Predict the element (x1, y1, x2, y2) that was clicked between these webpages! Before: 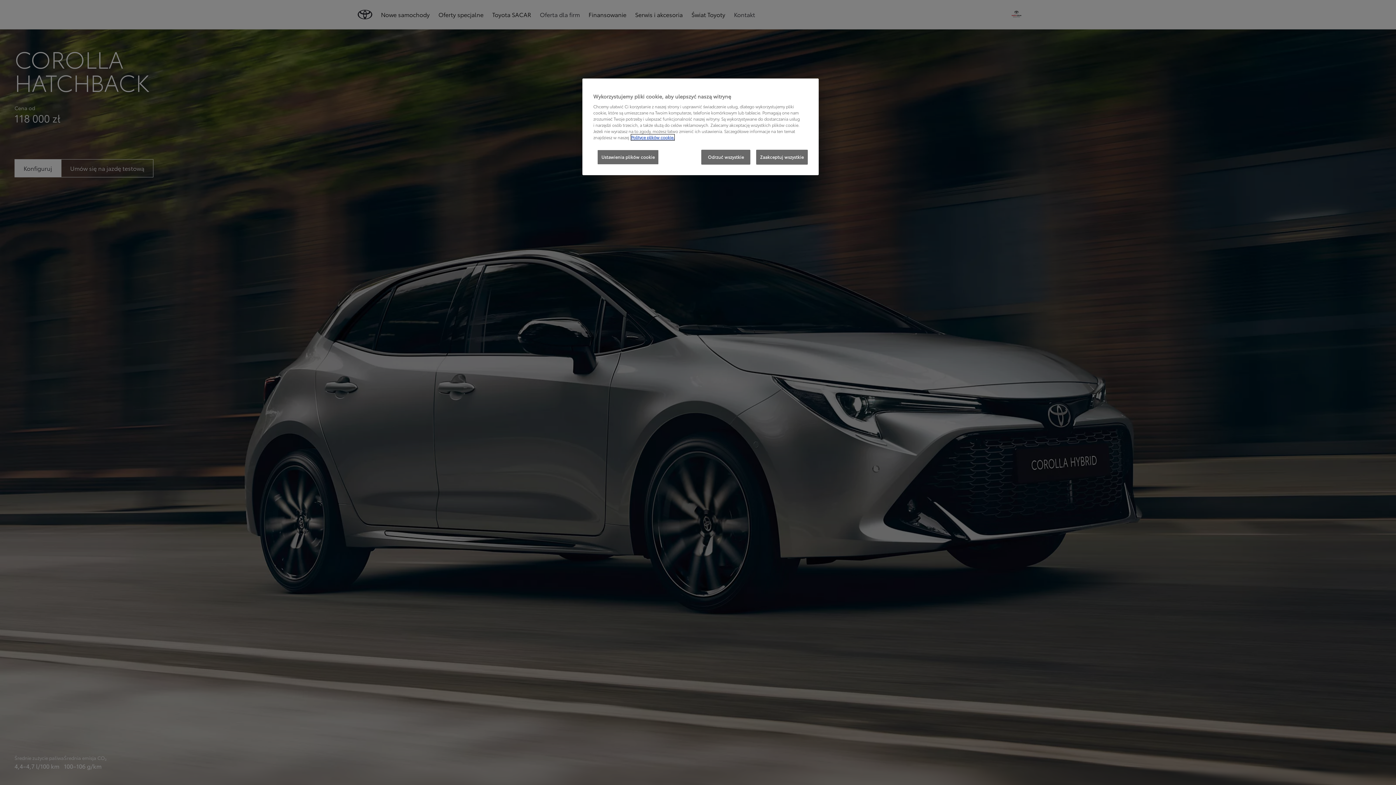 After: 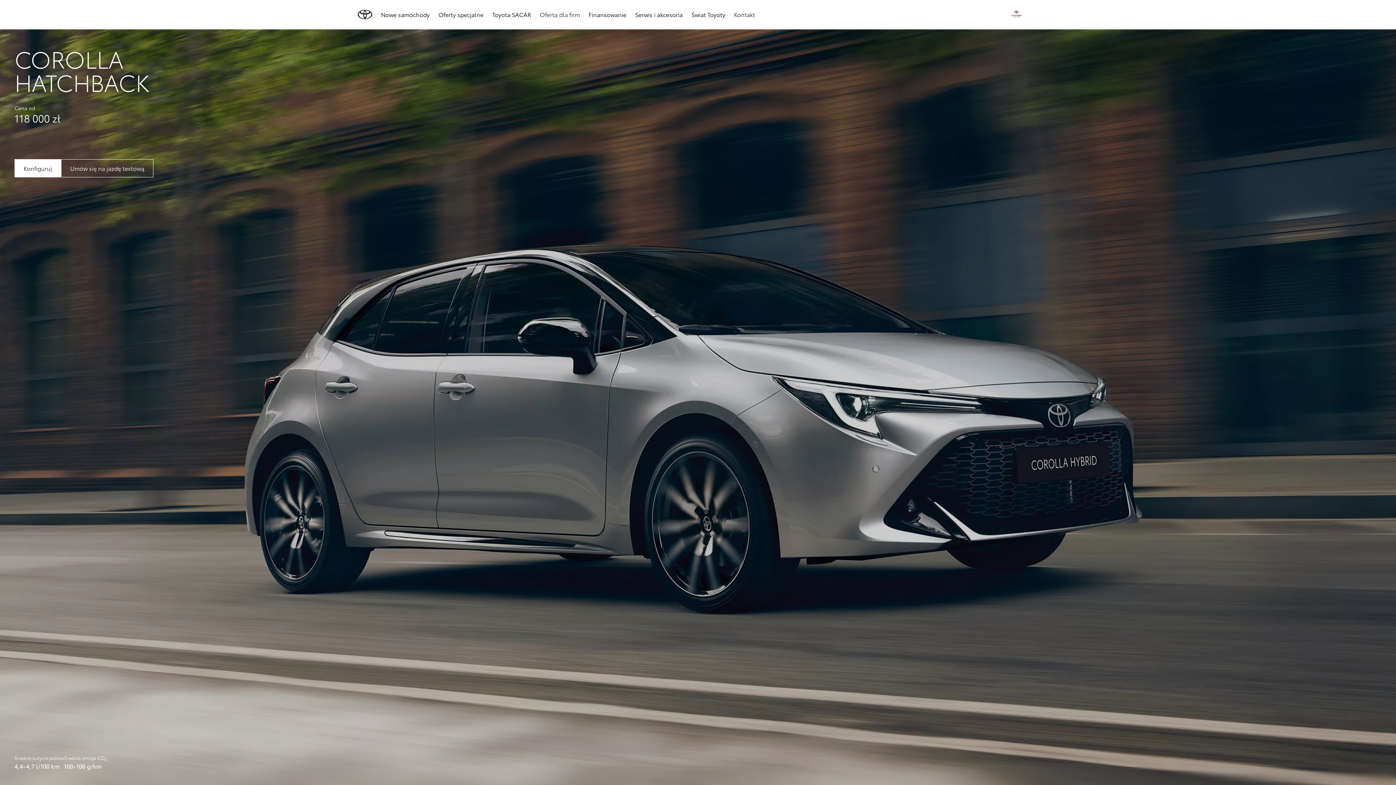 Action: bbox: (756, 149, 808, 164) label: Zaakceptuj wszystkie